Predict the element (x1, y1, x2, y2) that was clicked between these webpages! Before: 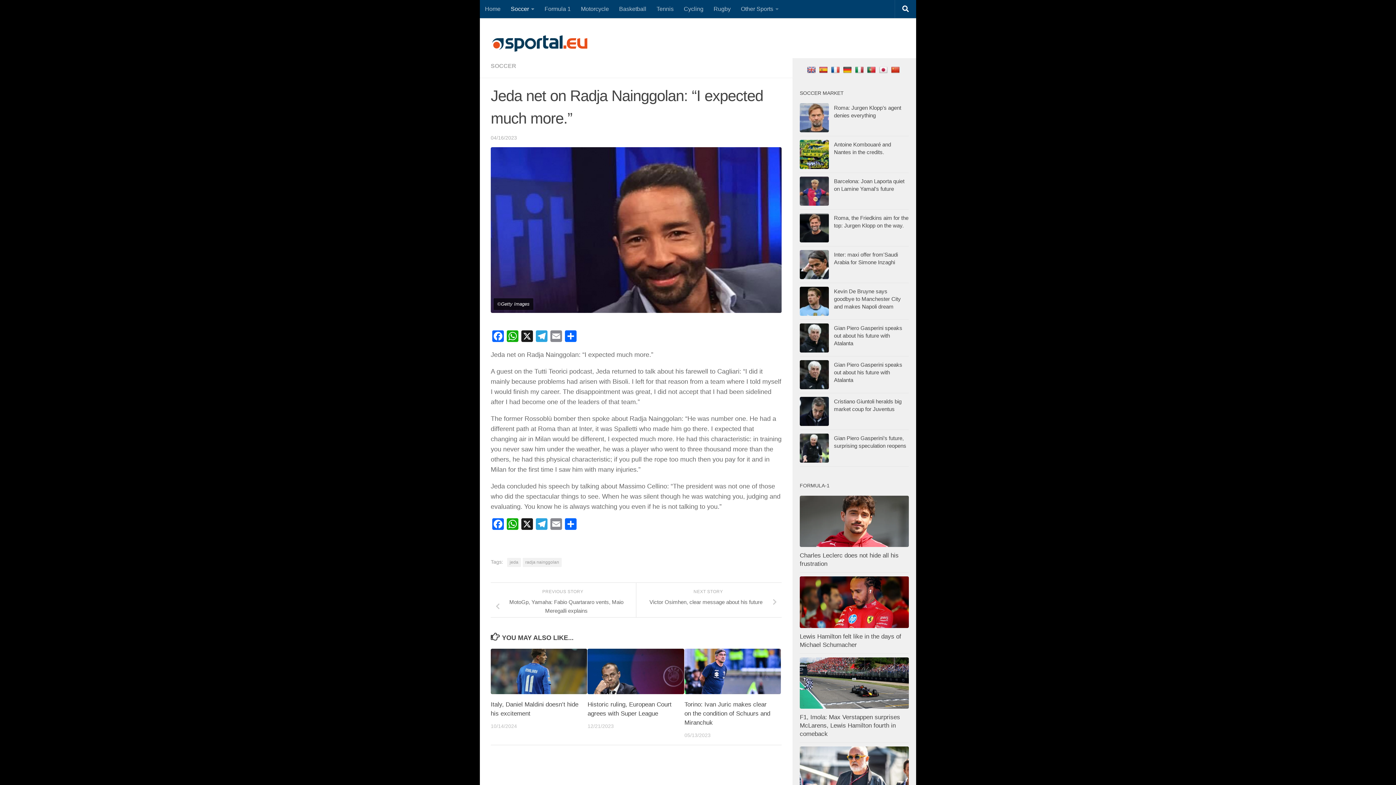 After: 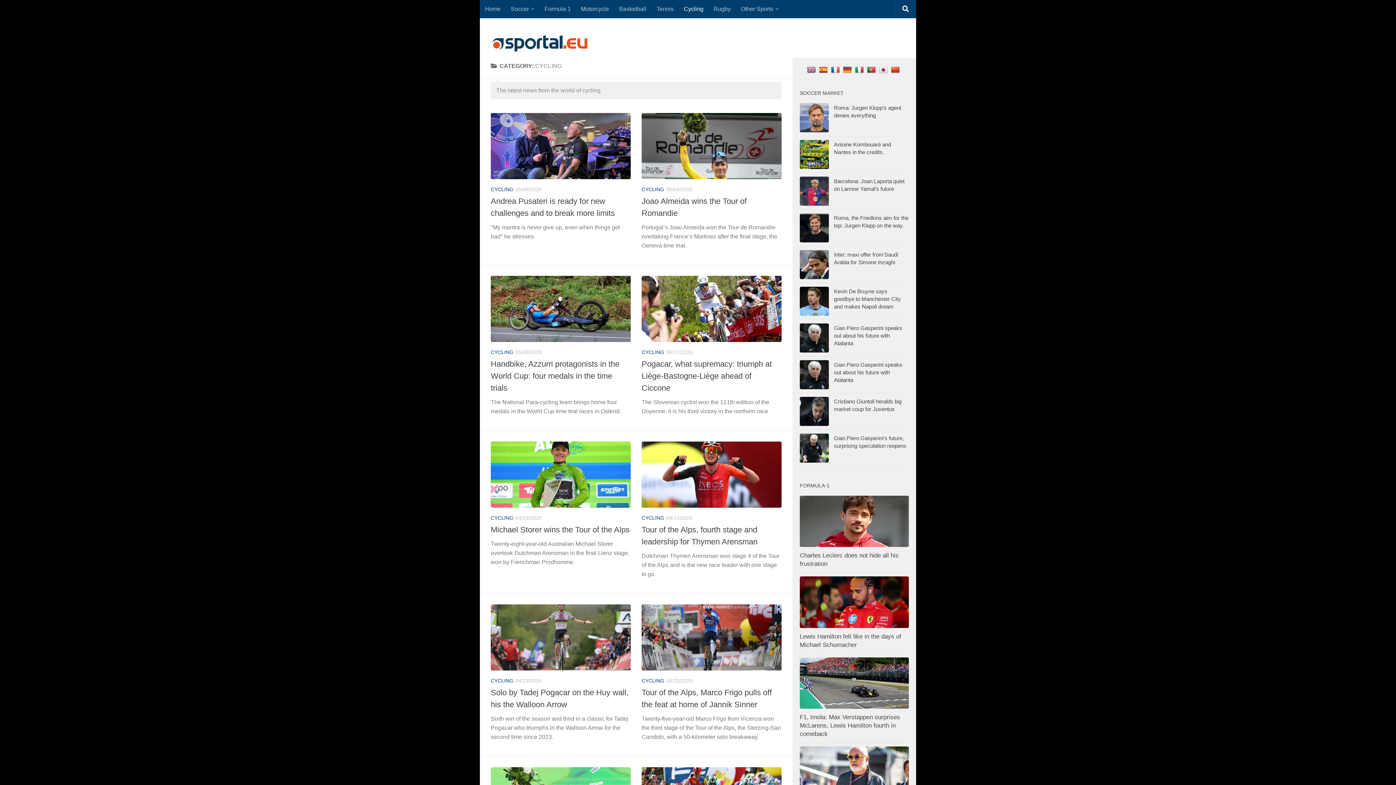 Action: label: Cycling bbox: (678, 0, 708, 18)